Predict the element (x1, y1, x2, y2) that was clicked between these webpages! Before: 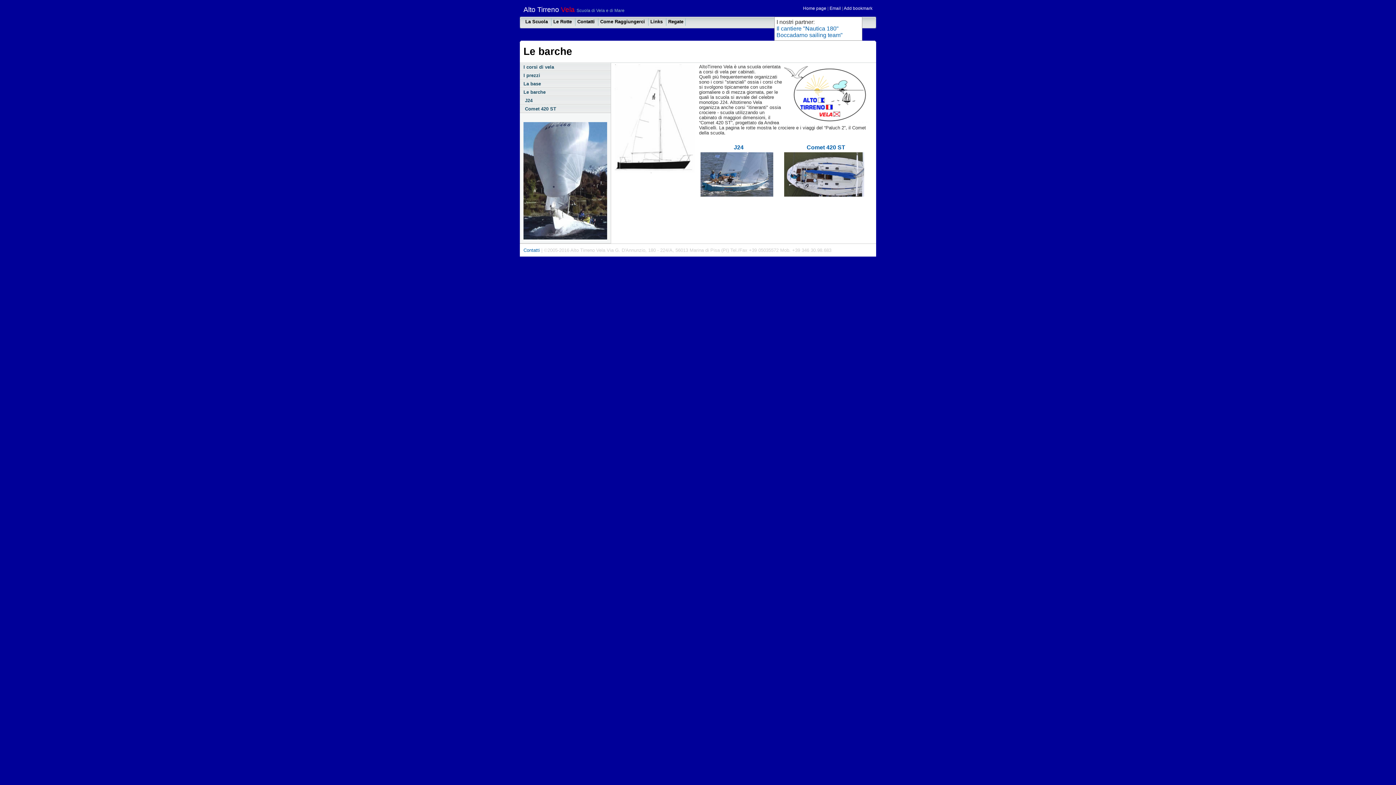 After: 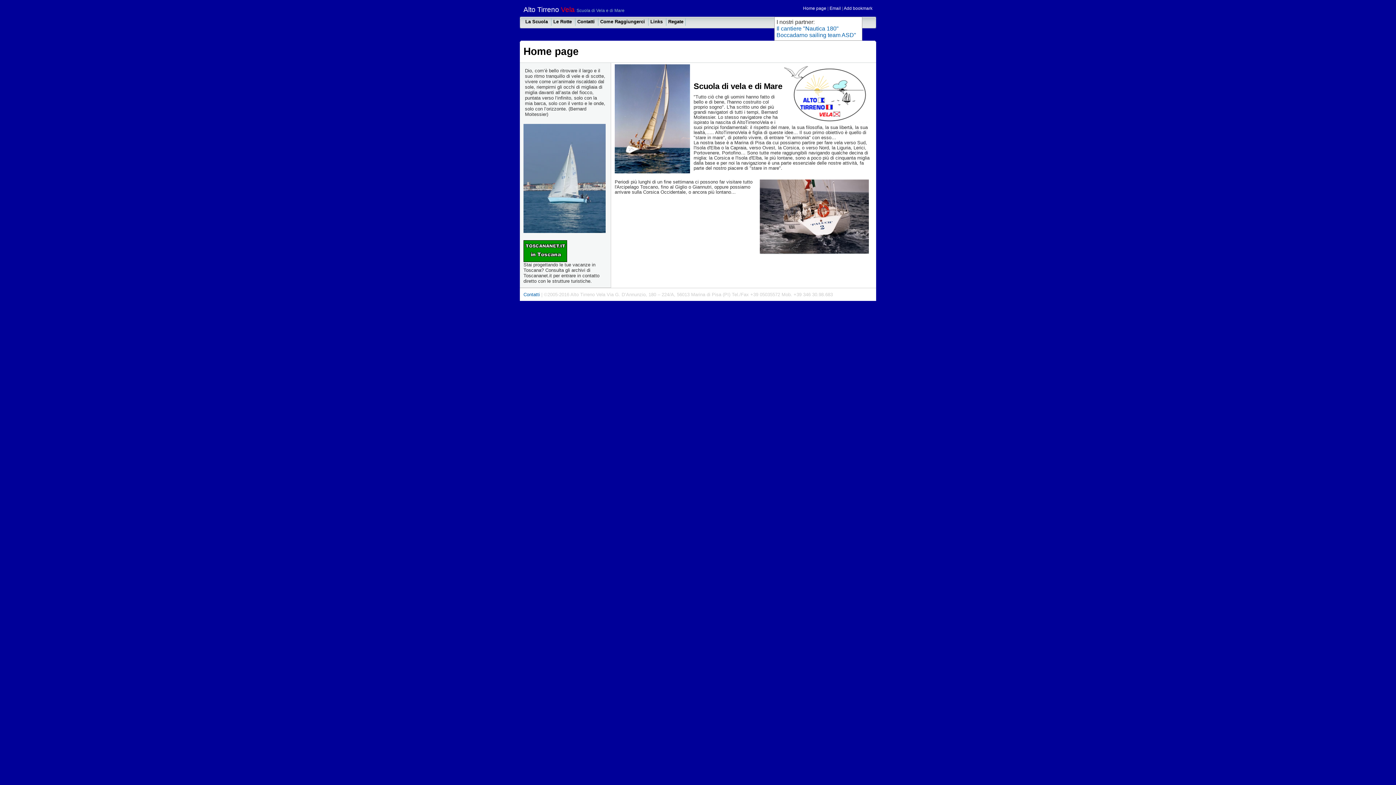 Action: label: Home page bbox: (803, 5, 826, 10)